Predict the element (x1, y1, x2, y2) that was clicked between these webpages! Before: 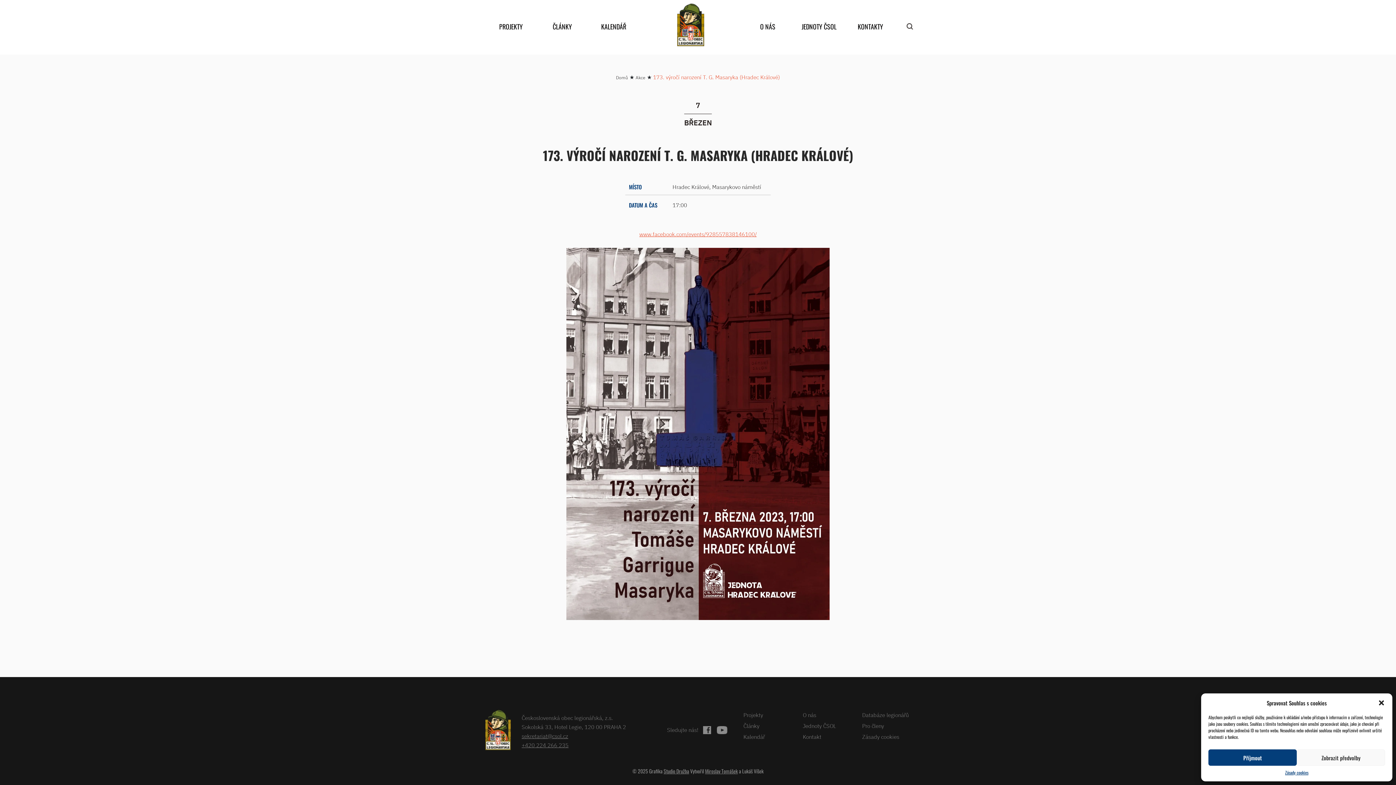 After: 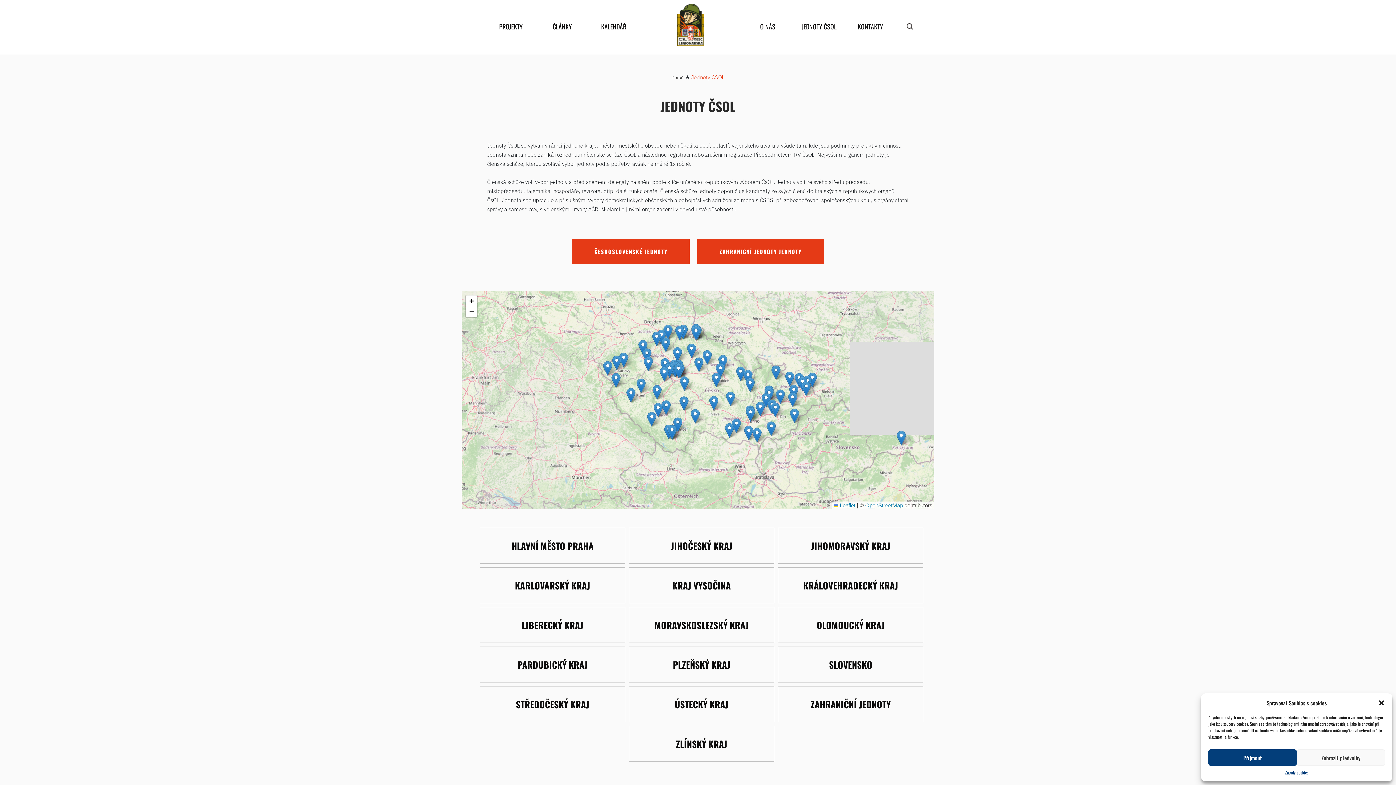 Action: bbox: (793, 18, 845, 34) label: JEDNOTY ČSOL